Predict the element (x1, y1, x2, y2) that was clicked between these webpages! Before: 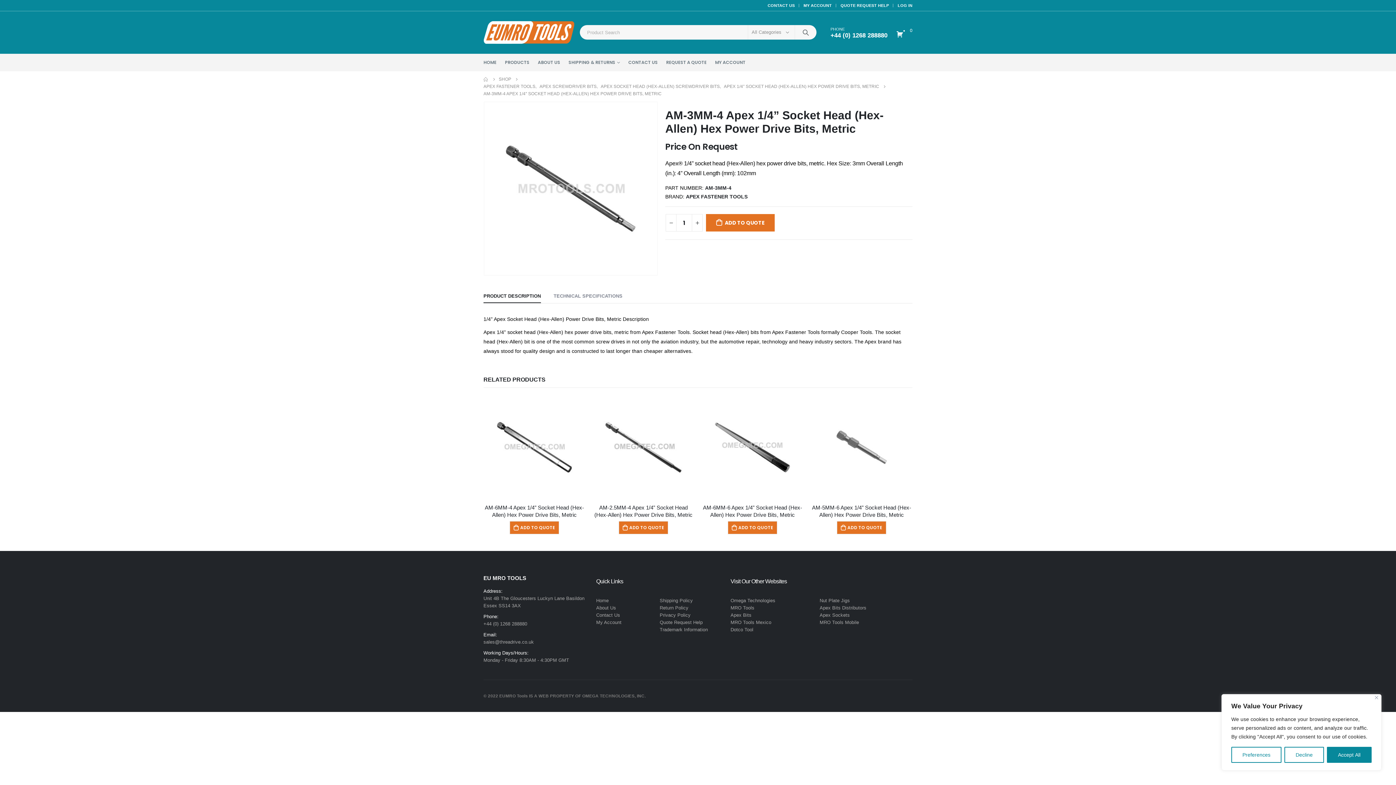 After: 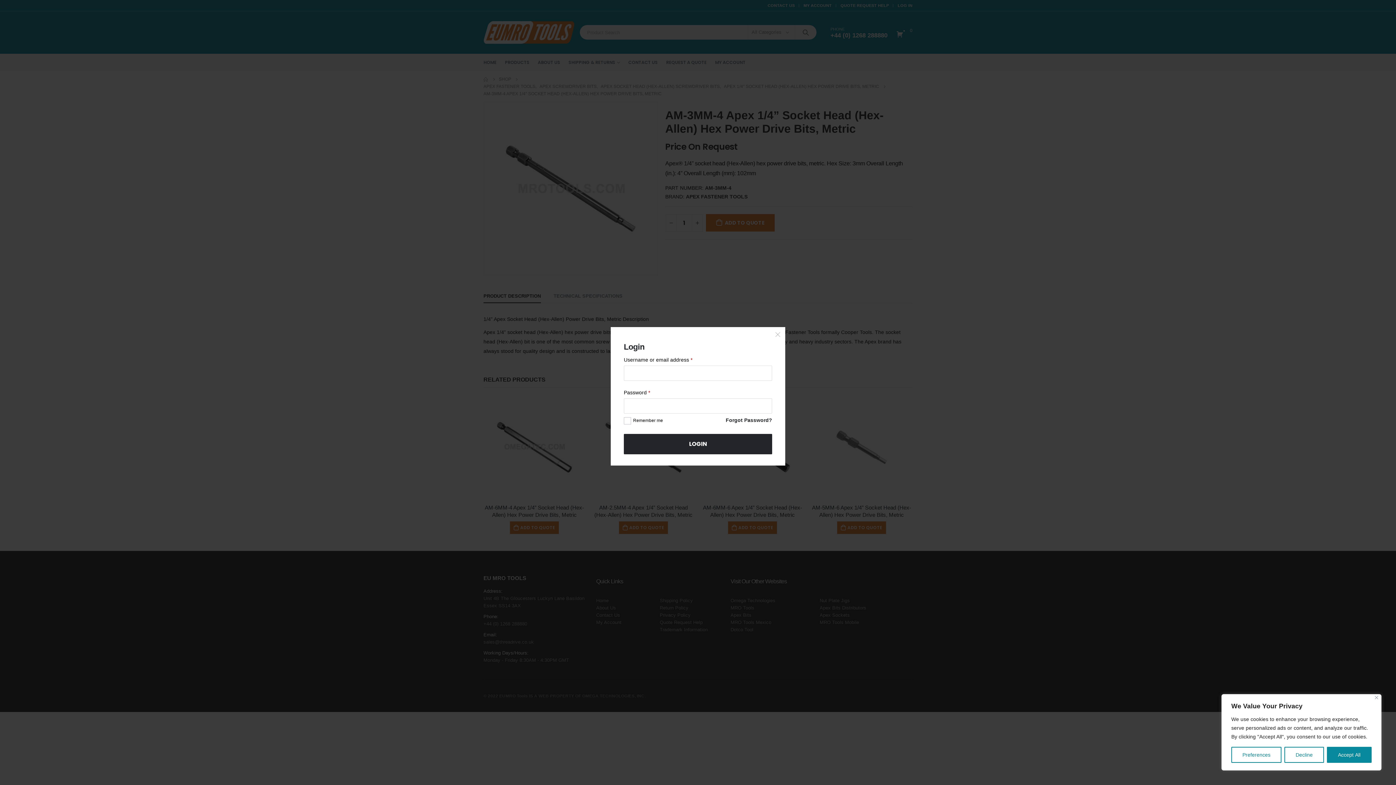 Action: label: LOG IN bbox: (897, 0, 912, 10)